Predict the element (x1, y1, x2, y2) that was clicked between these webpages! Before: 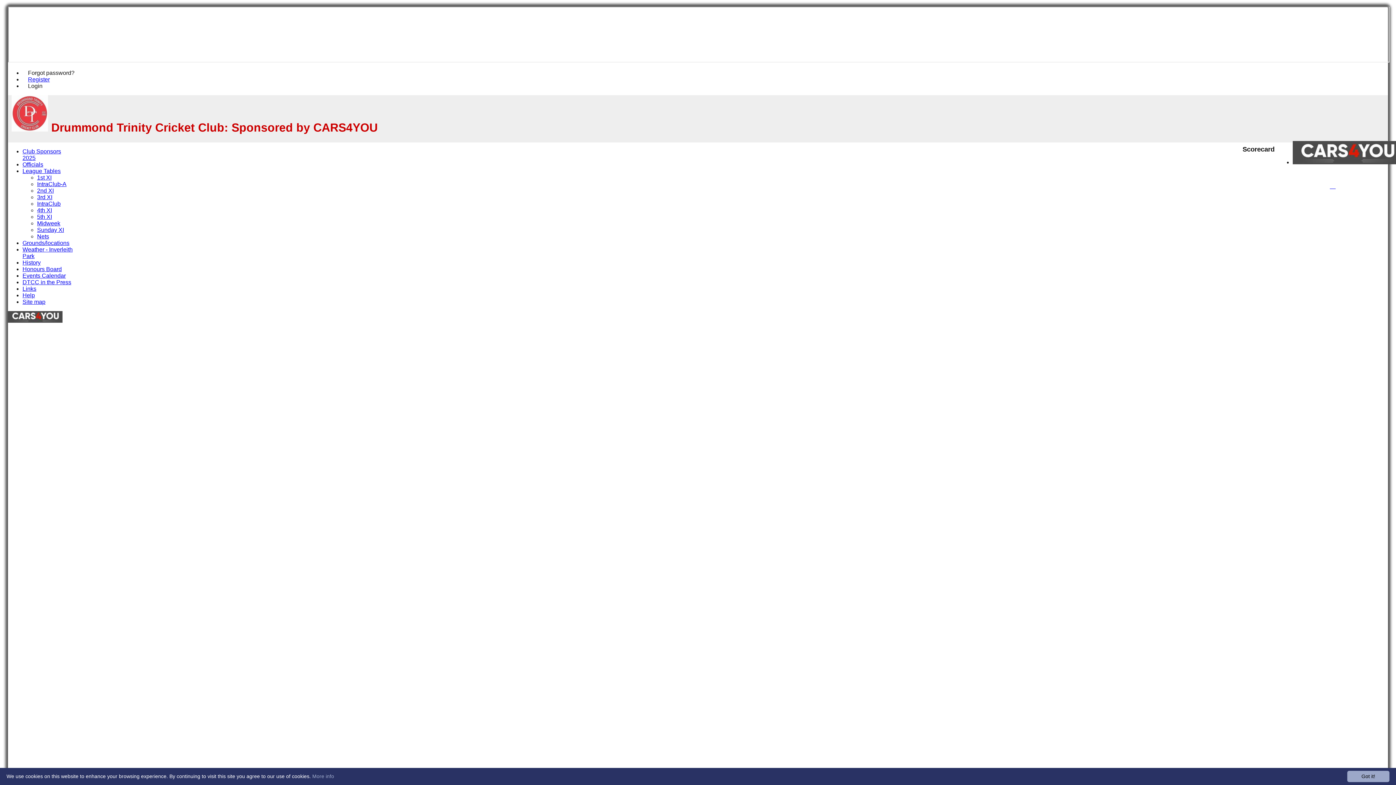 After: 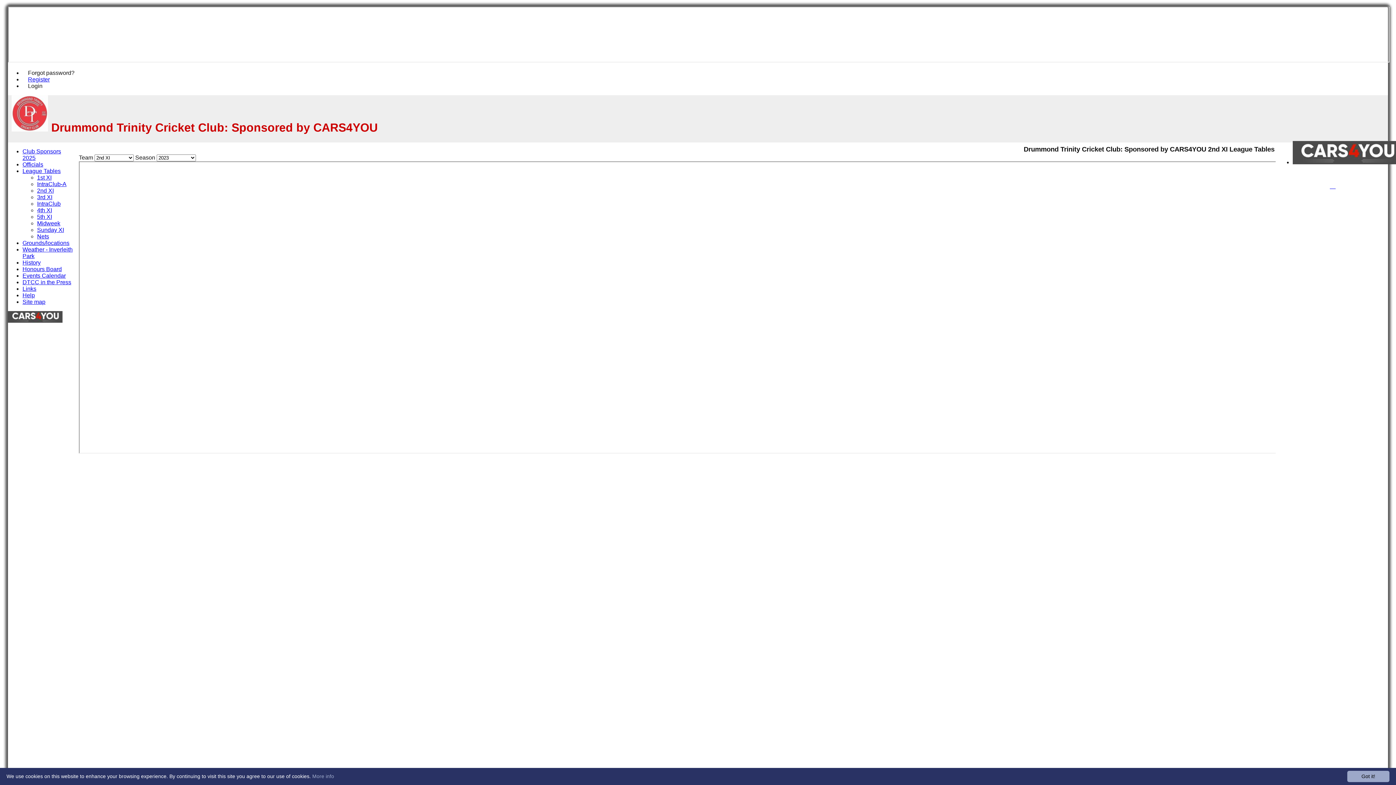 Action: label: 2nd XI bbox: (37, 187, 53, 193)